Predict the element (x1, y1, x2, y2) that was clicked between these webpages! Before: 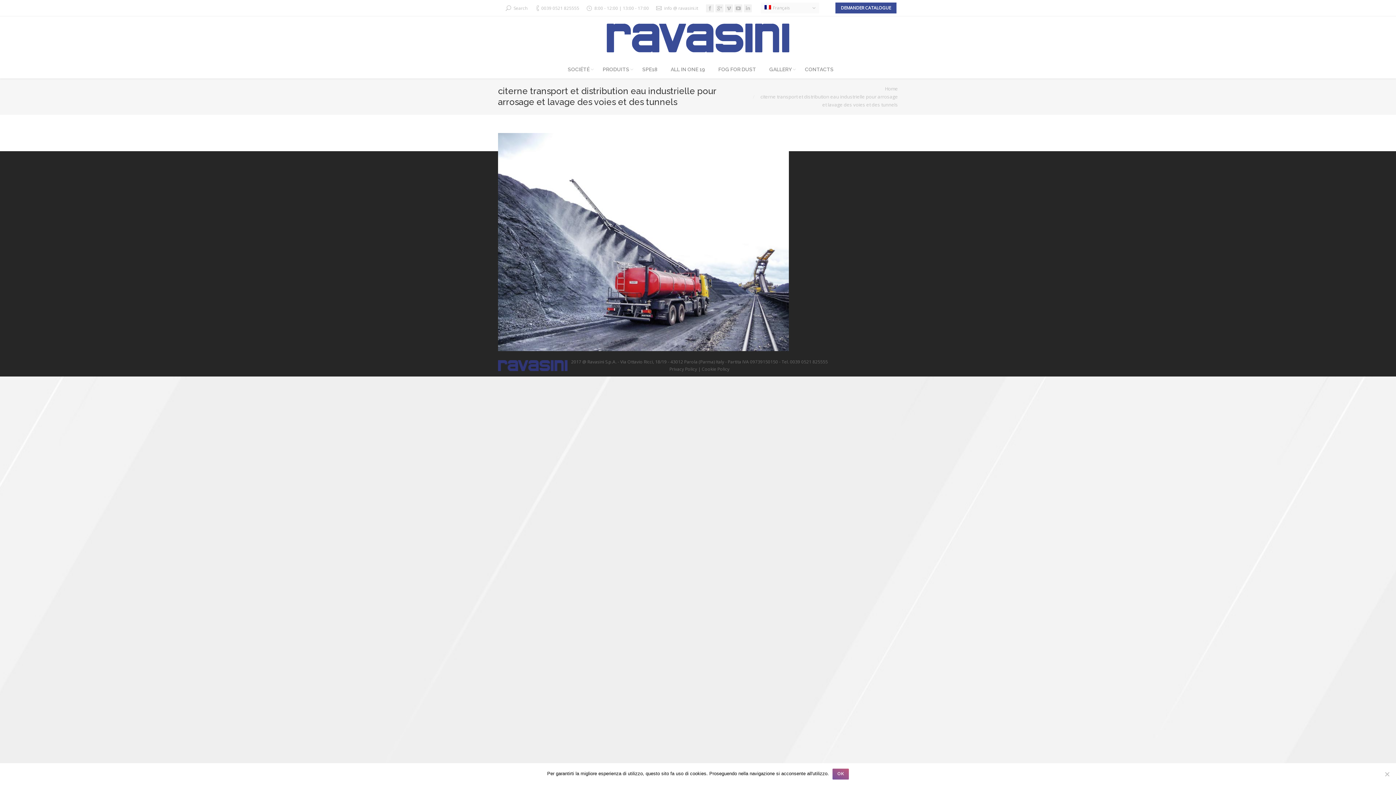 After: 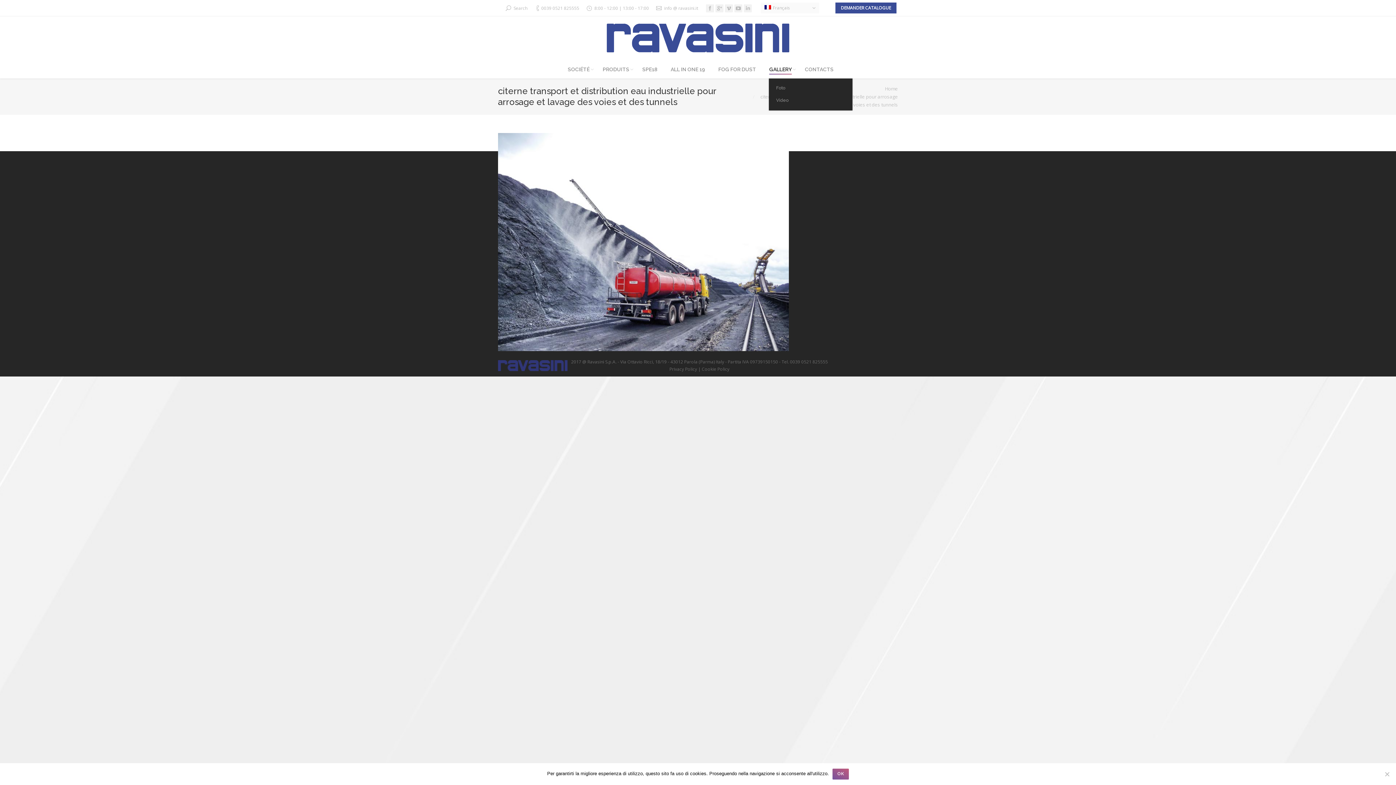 Action: bbox: (769, 64, 792, 75) label: GALLERY